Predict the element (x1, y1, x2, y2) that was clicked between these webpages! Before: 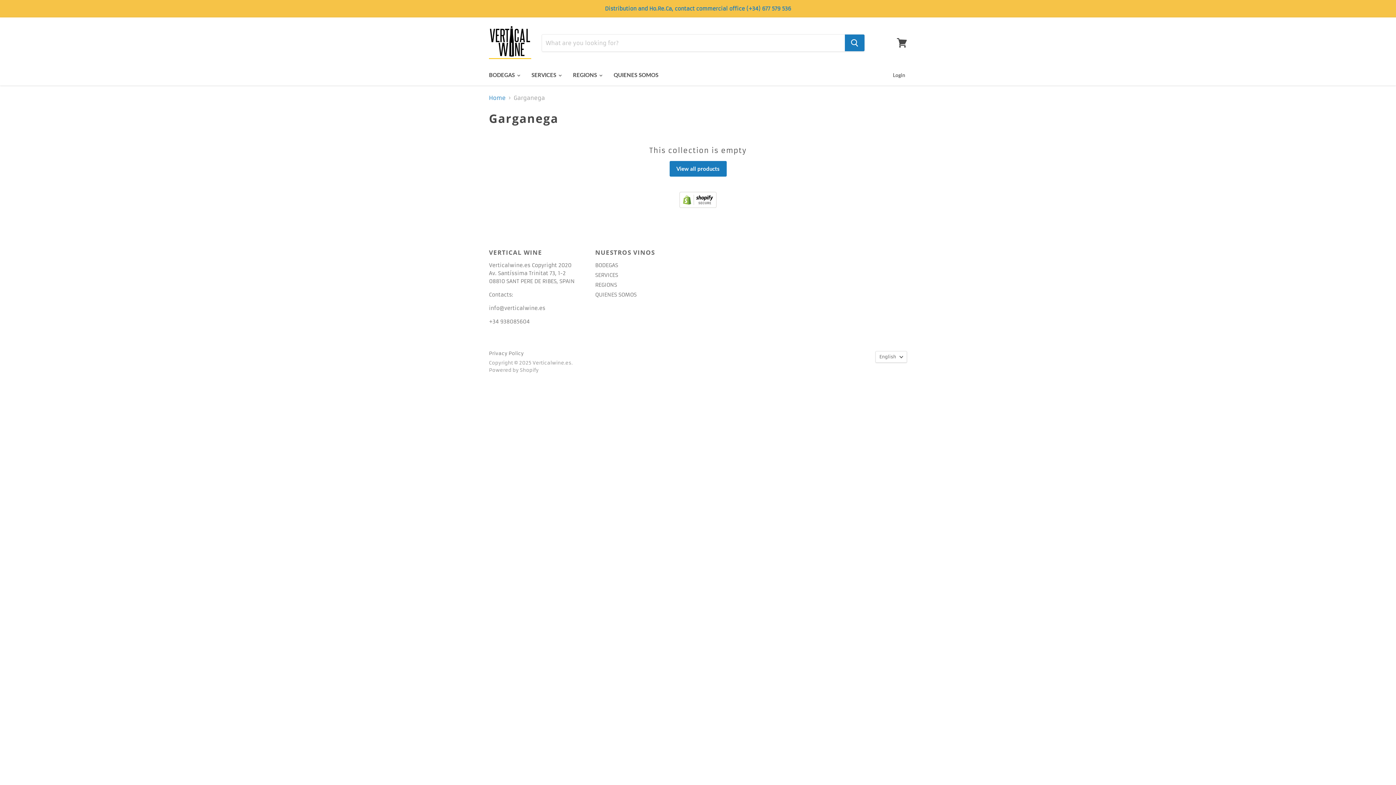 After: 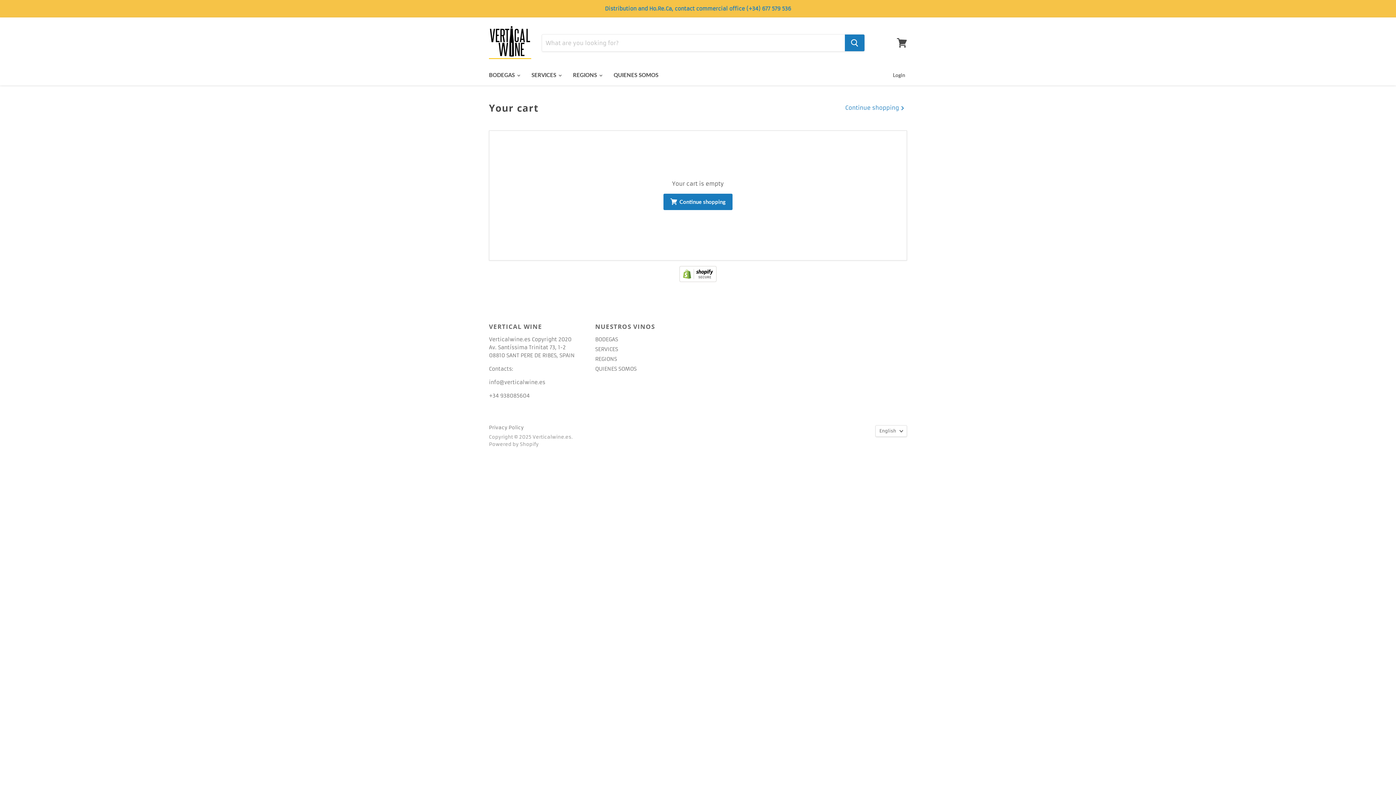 Action: label: View cart bbox: (893, 34, 910, 51)